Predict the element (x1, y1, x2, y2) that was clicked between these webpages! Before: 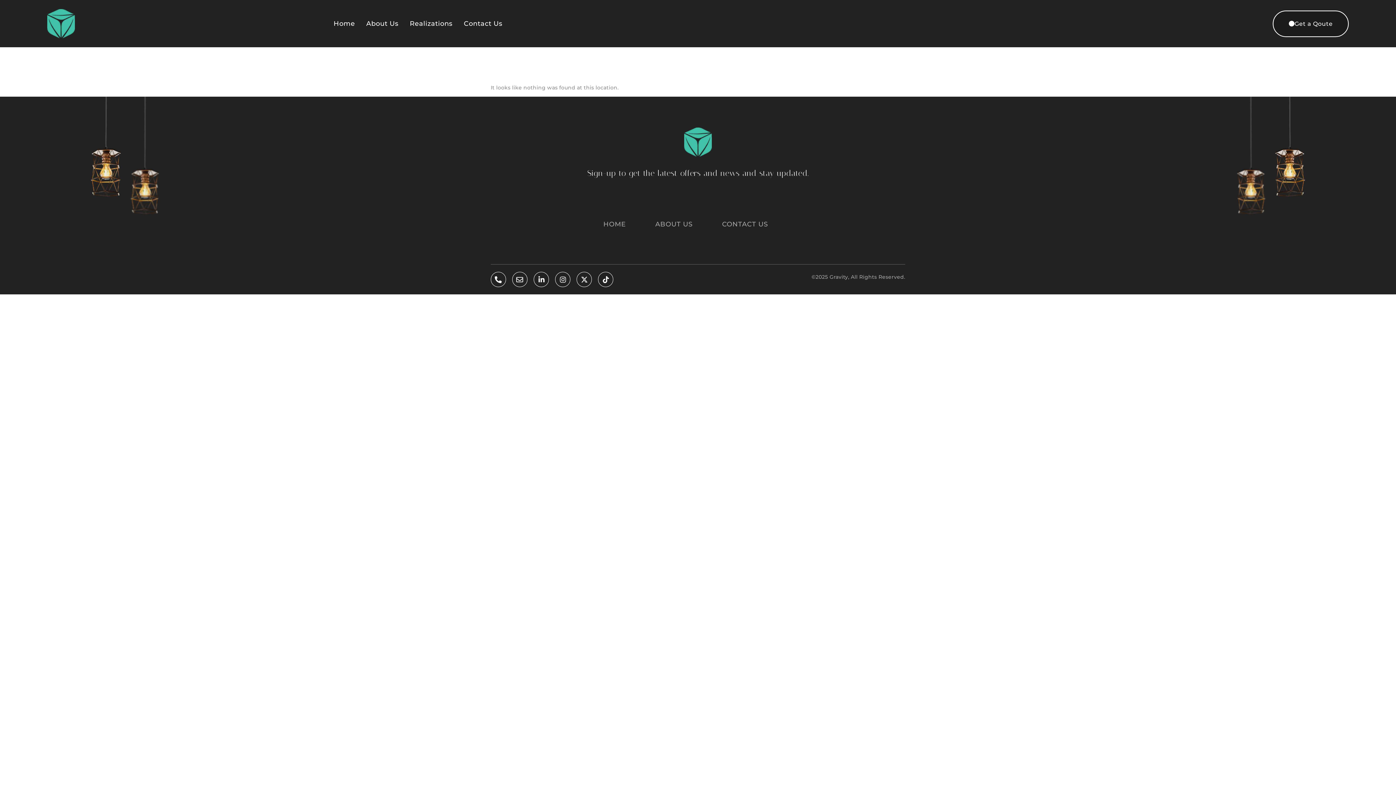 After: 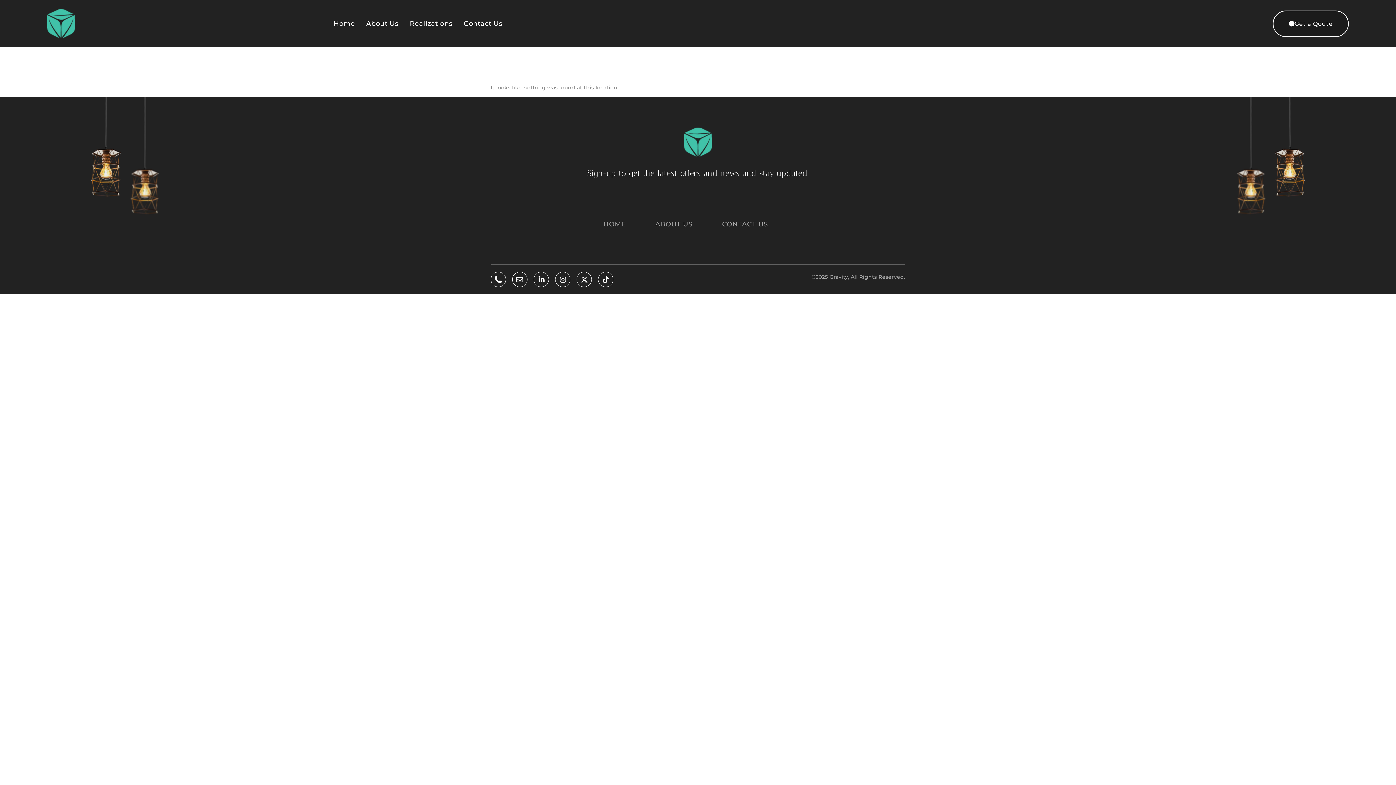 Action: bbox: (684, 127, 712, 156)